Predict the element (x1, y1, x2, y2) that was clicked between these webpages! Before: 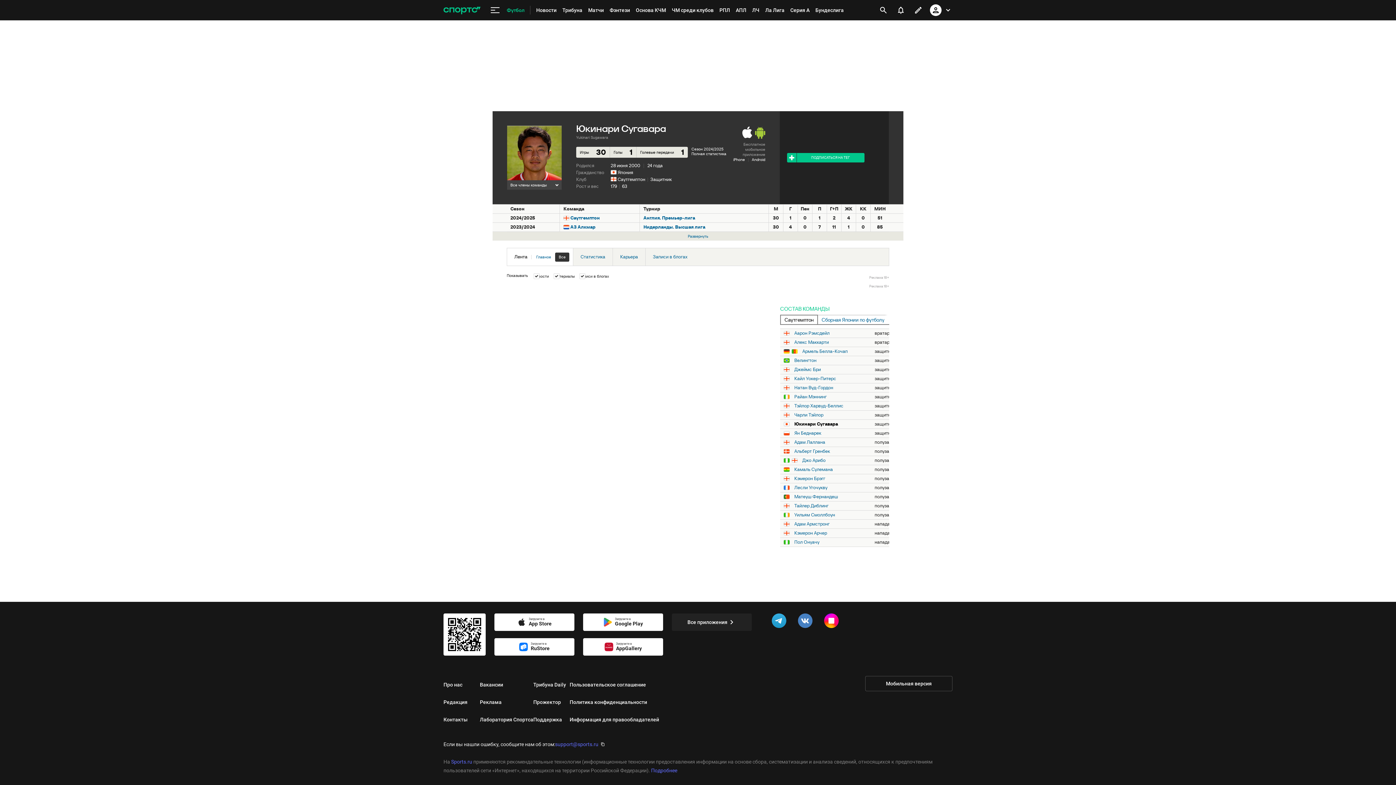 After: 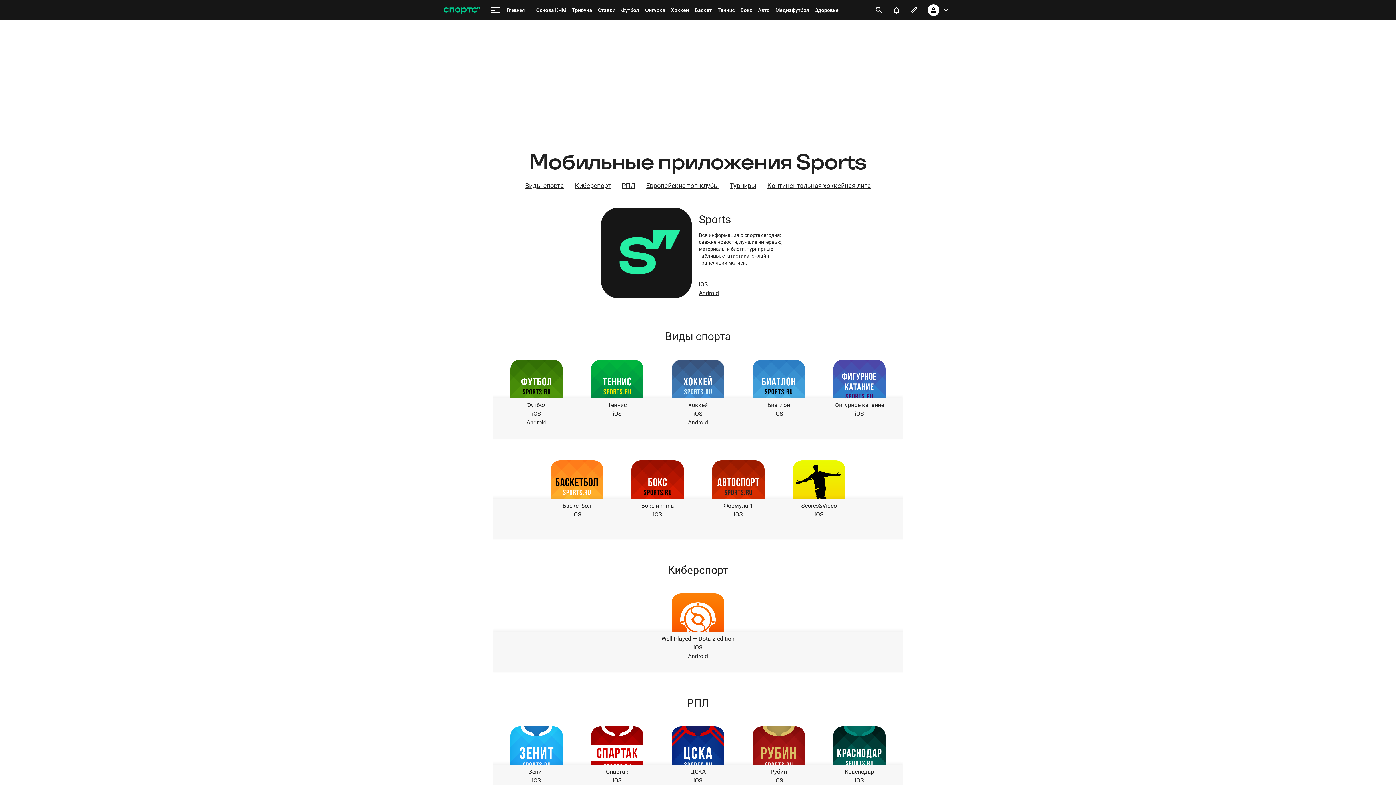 Action: bbox: (672, 613, 752, 631) label: Все приложения